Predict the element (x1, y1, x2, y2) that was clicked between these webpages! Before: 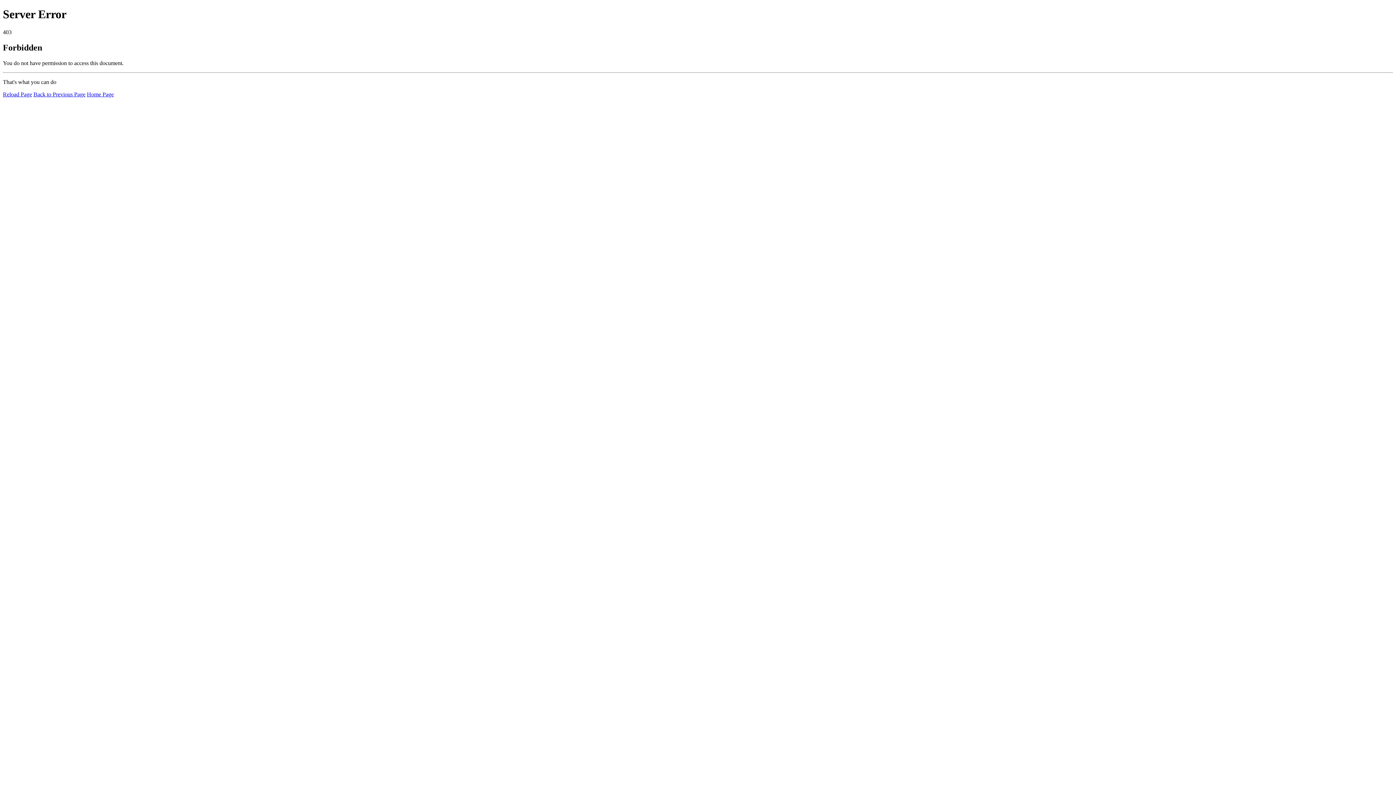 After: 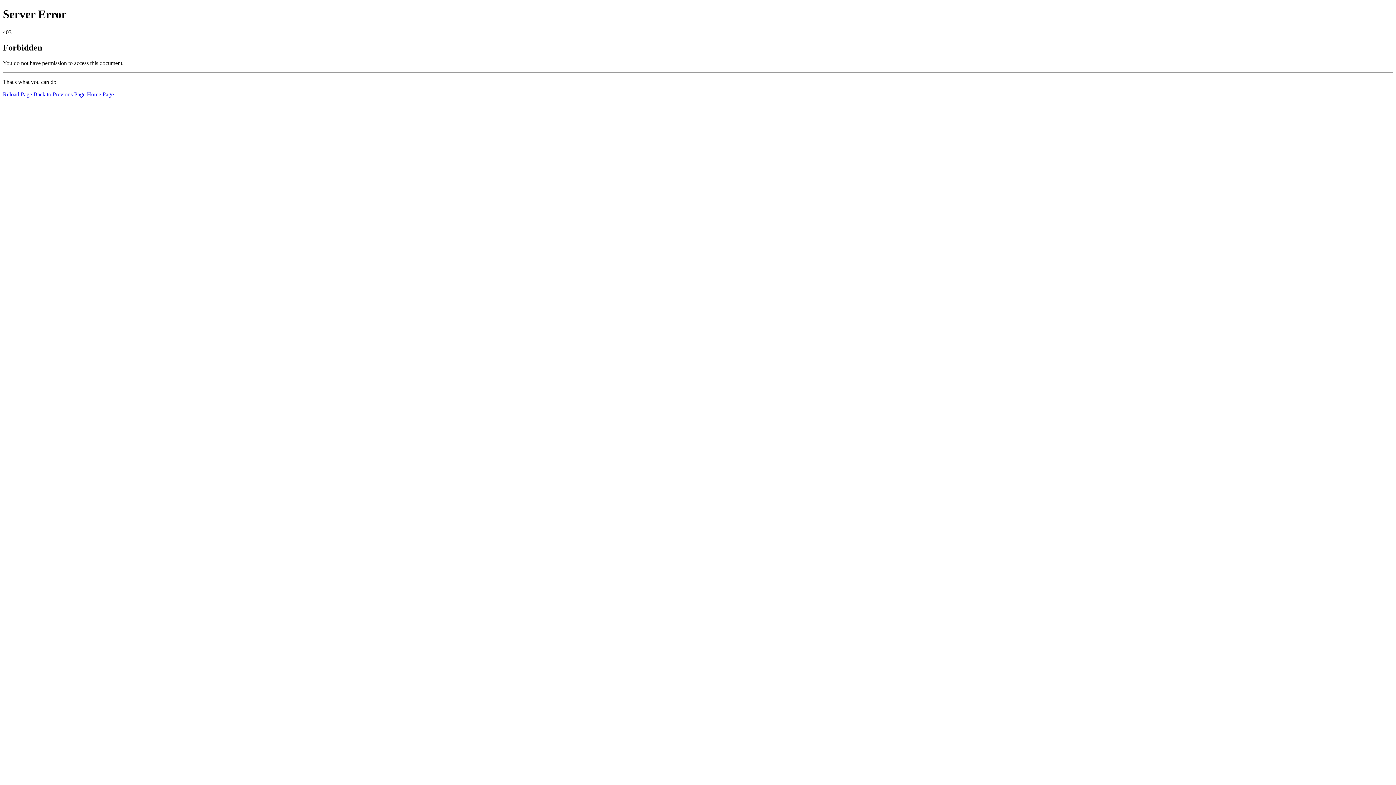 Action: label: Home Page bbox: (86, 91, 113, 97)